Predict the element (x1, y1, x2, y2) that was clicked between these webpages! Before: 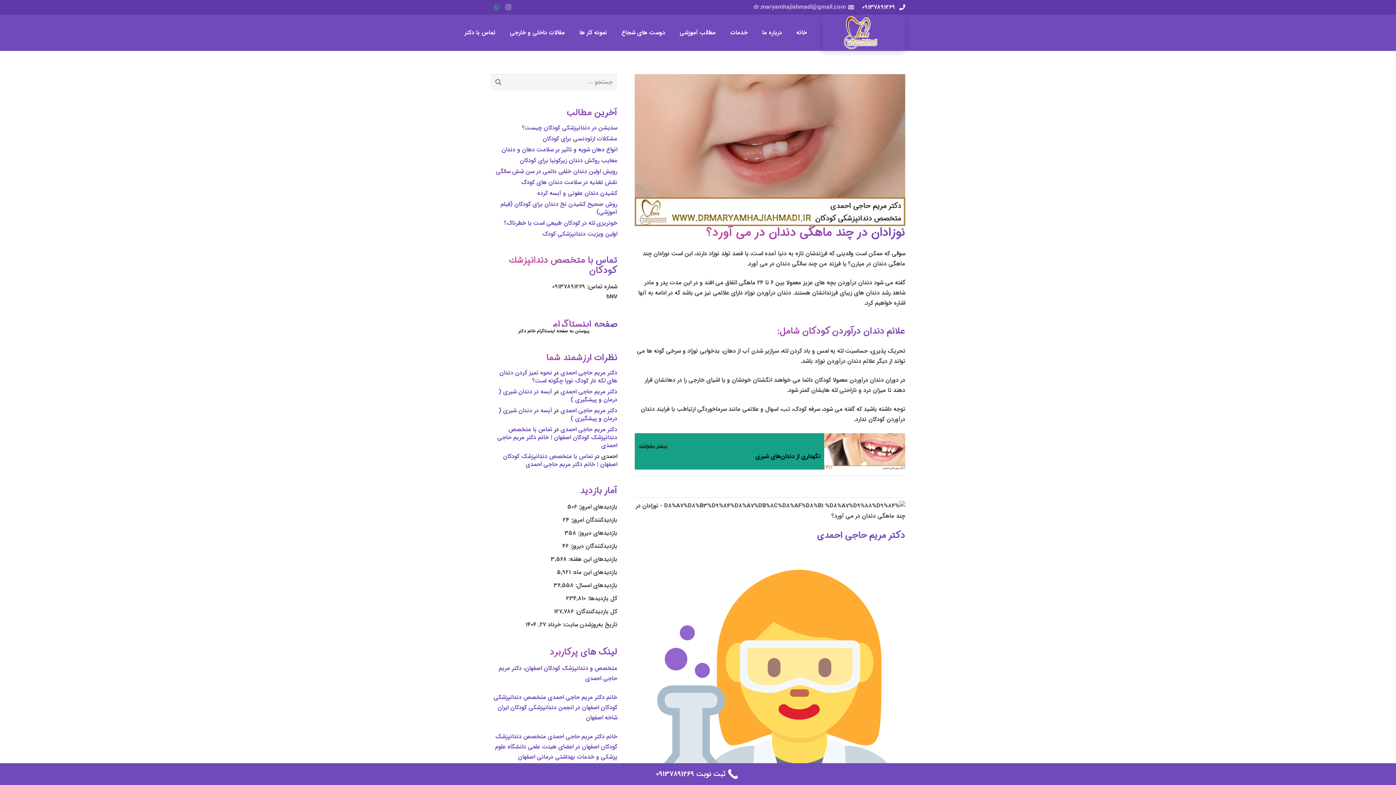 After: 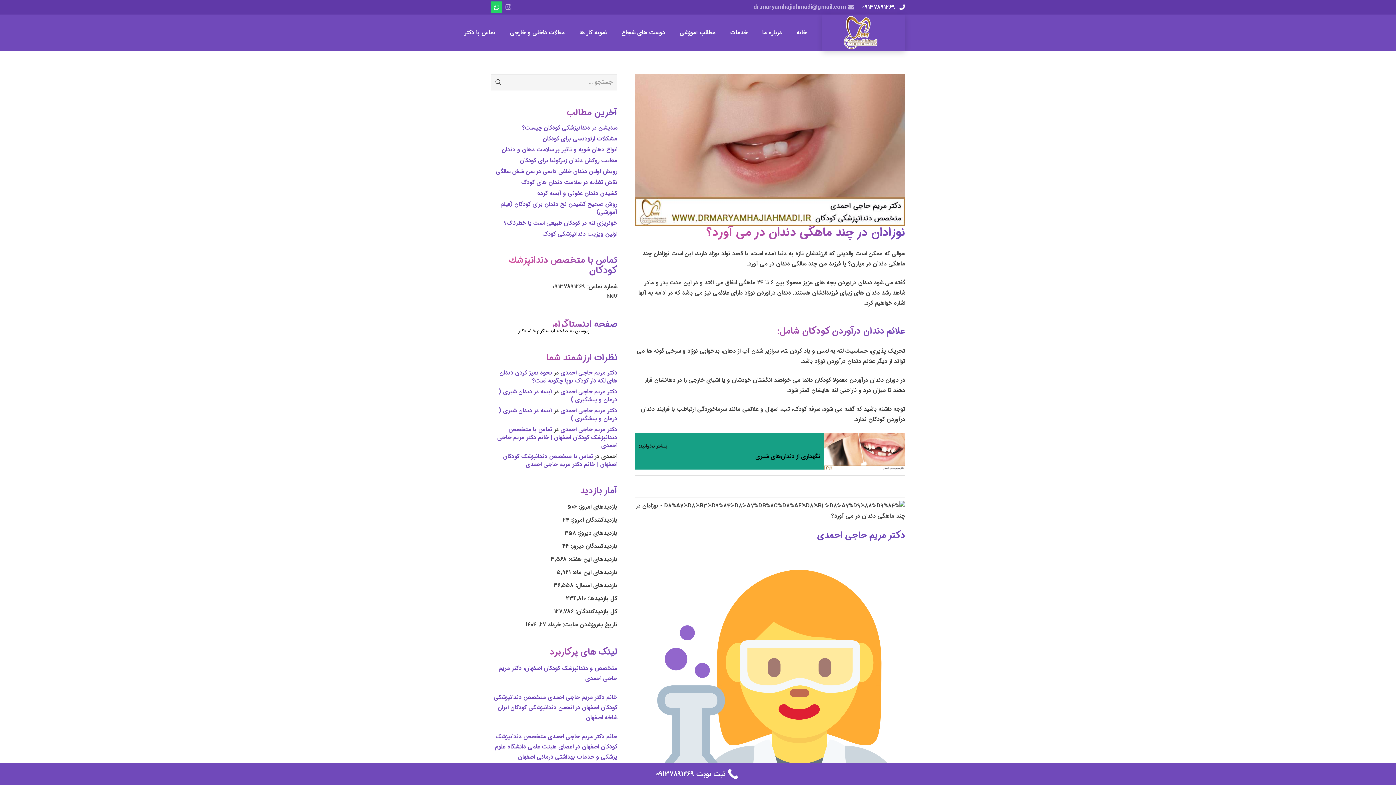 Action: bbox: (490, 1, 502, 13) label: WhatsApp